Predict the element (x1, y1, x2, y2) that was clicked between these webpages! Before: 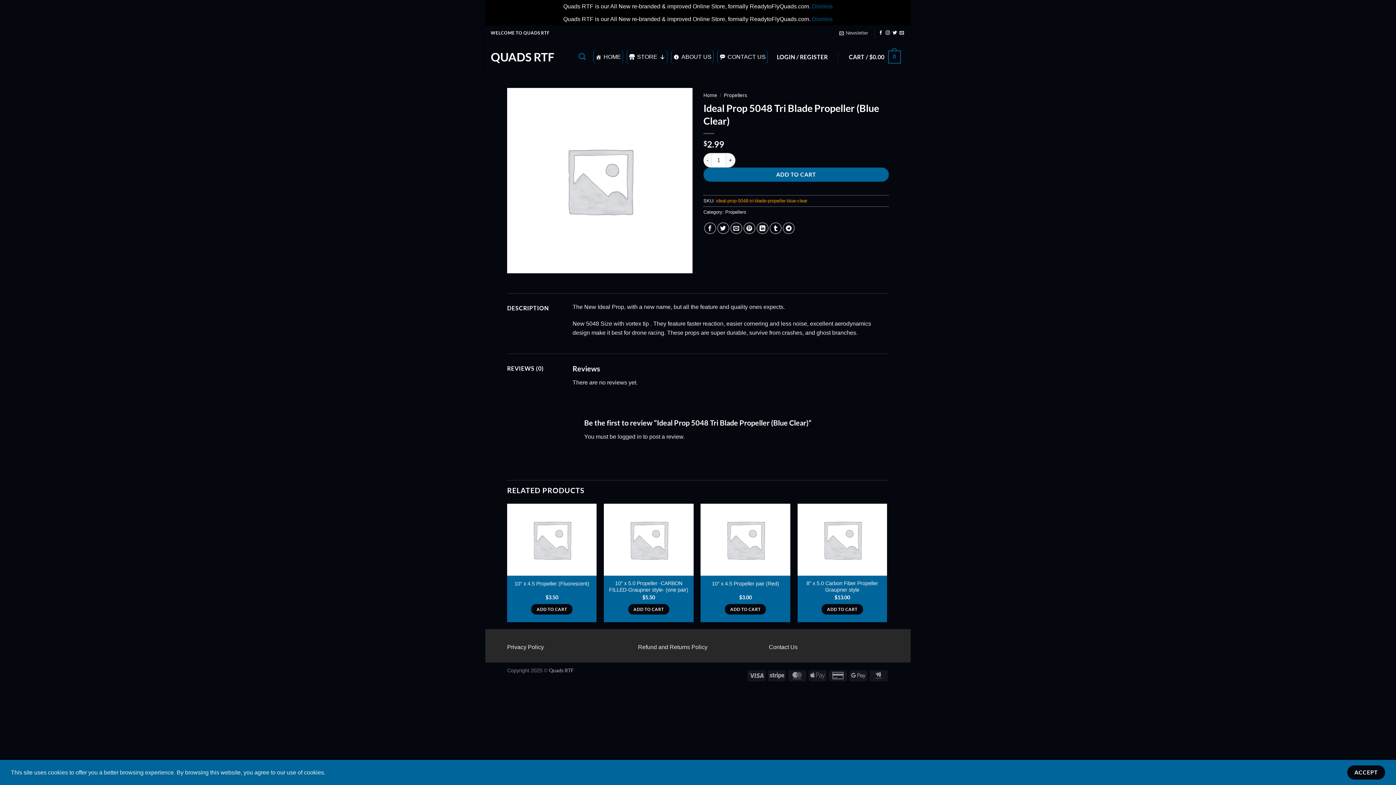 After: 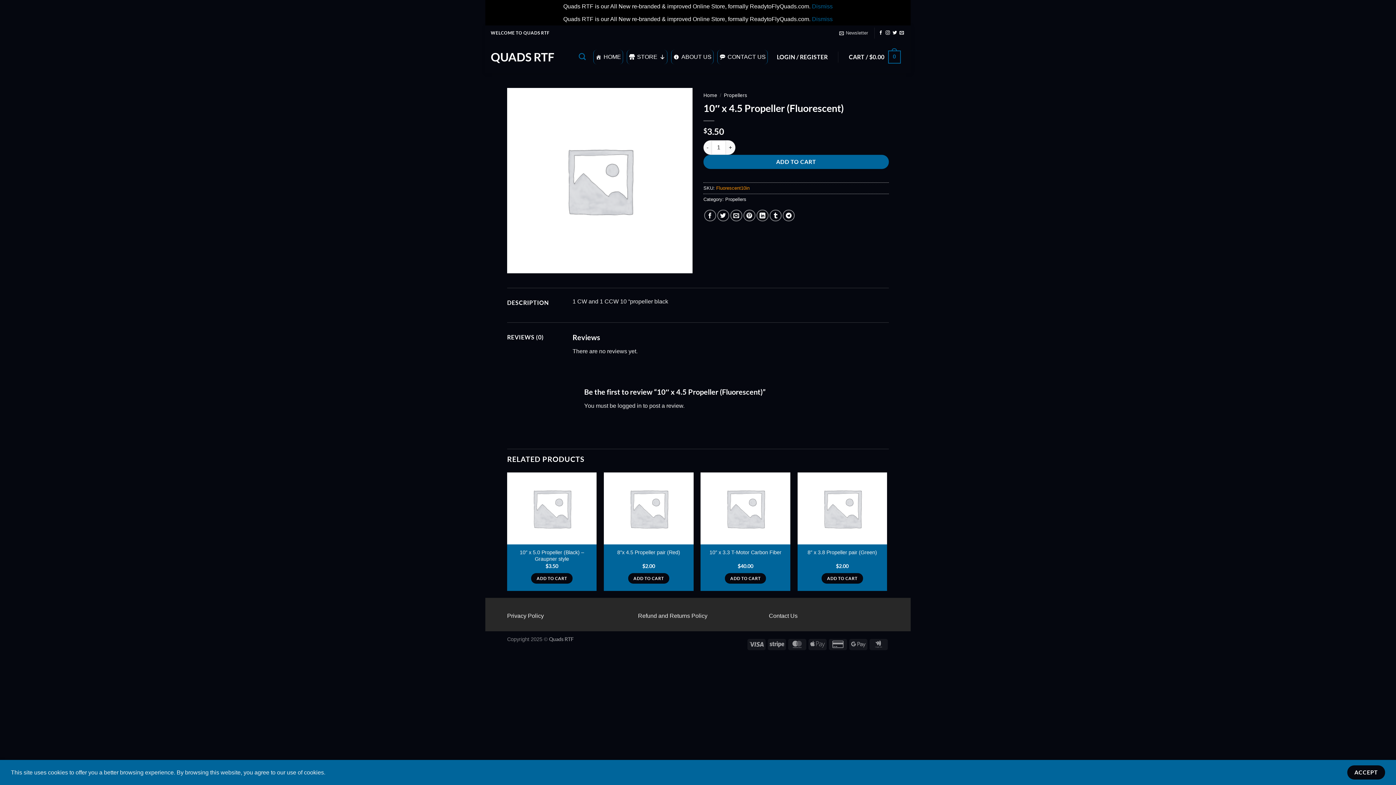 Action: label: 10″ x 4.5 Propeller (Fluorescent) bbox: (514, 580, 589, 587)